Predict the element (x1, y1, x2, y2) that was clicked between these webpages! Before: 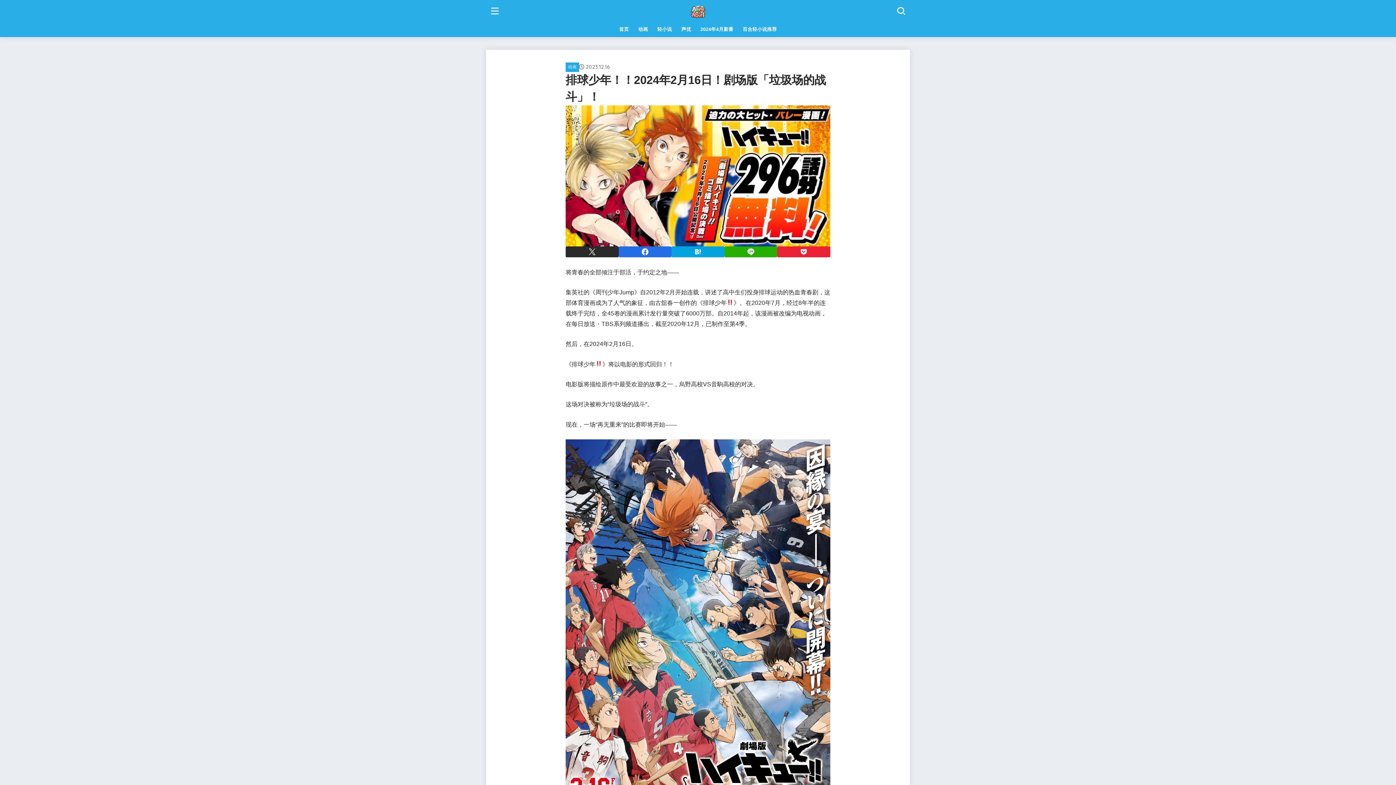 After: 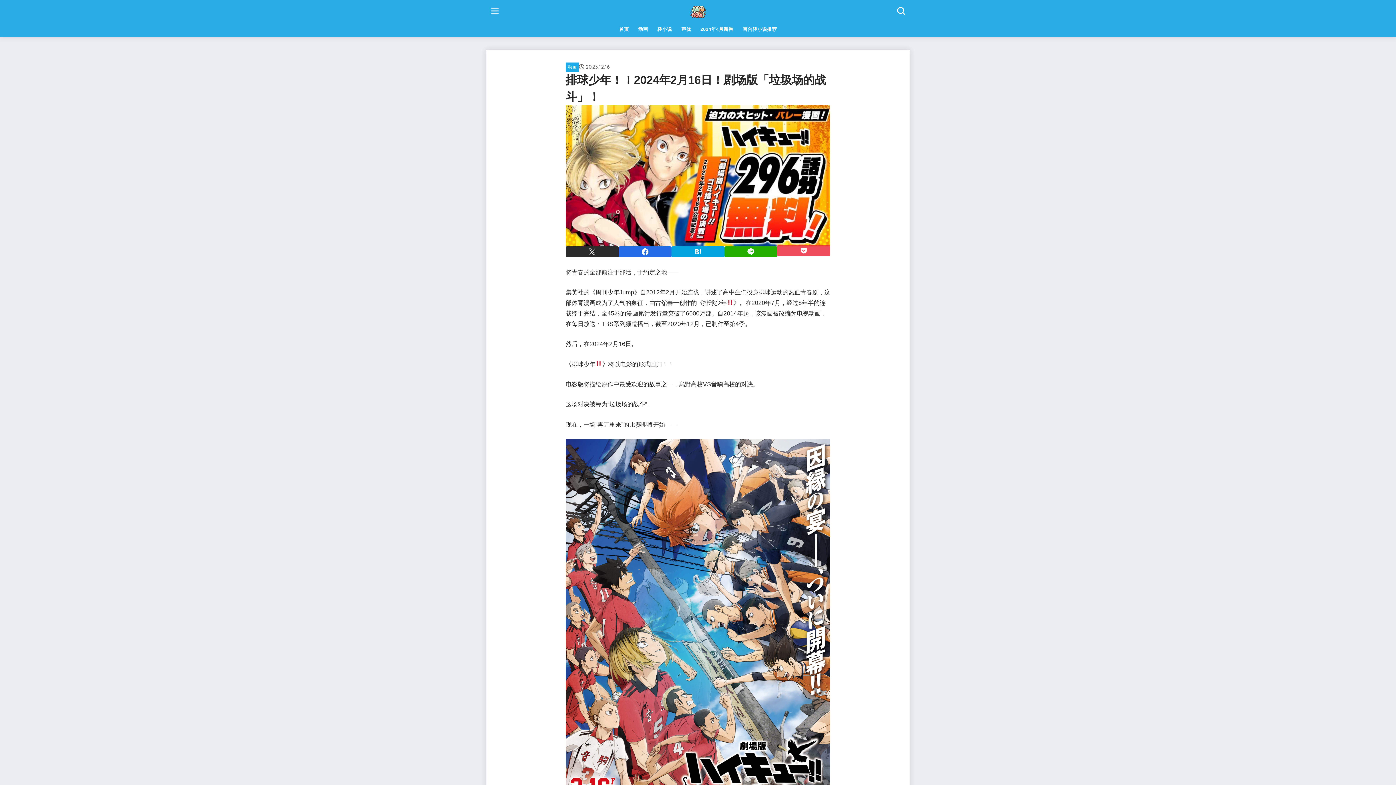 Action: bbox: (777, 246, 830, 257)